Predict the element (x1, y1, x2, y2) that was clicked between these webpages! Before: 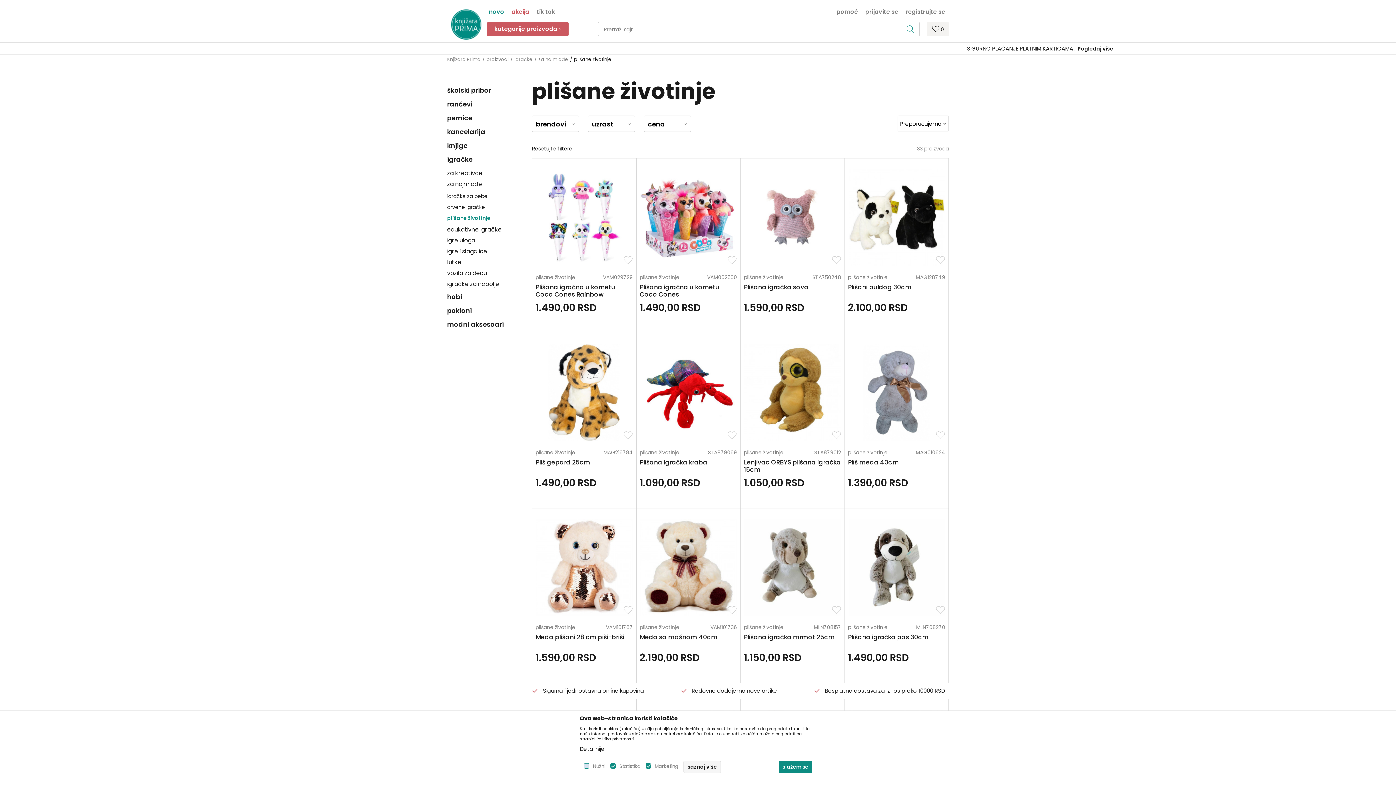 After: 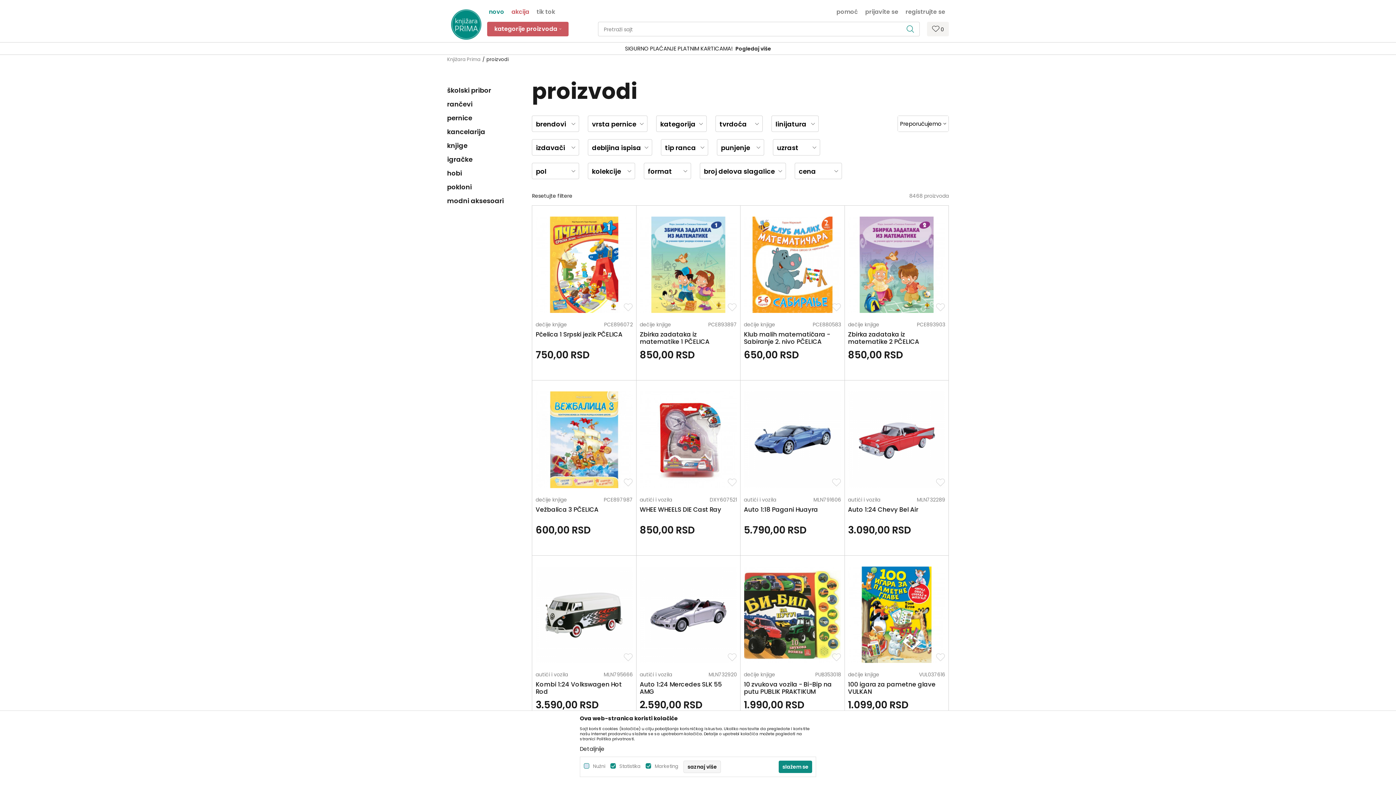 Action: label: proizvodi bbox: (486, 56, 508, 62)